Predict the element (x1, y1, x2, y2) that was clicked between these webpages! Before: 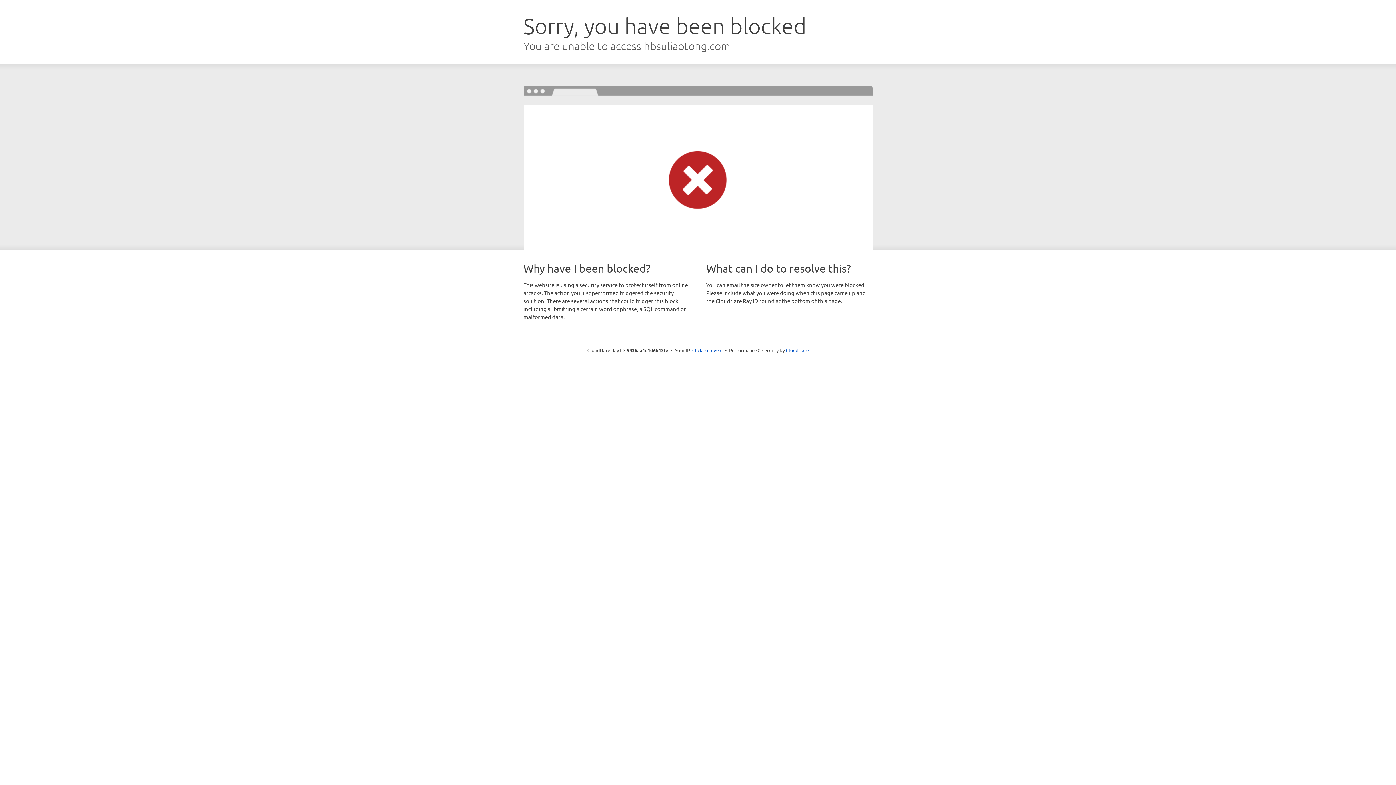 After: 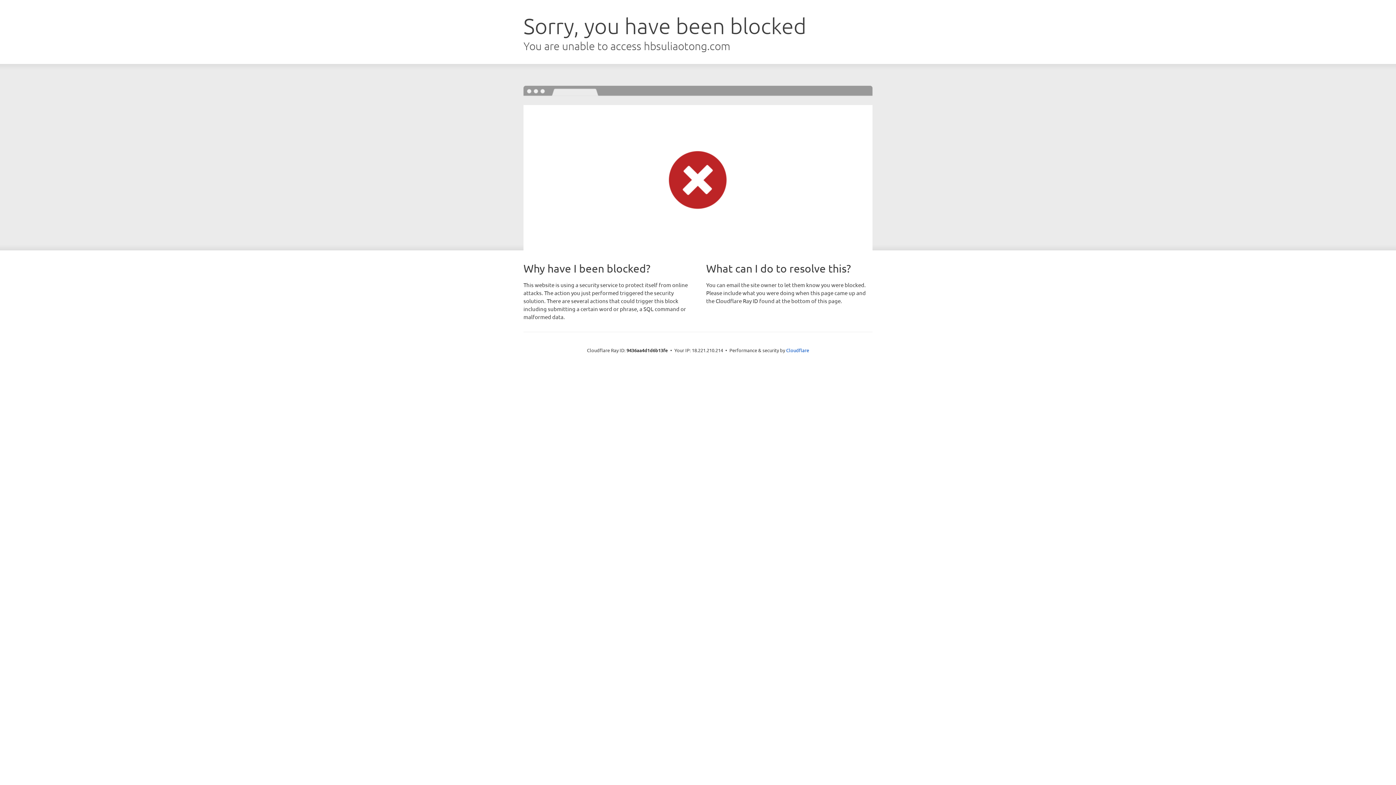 Action: bbox: (692, 346, 722, 353) label: Click to reveal